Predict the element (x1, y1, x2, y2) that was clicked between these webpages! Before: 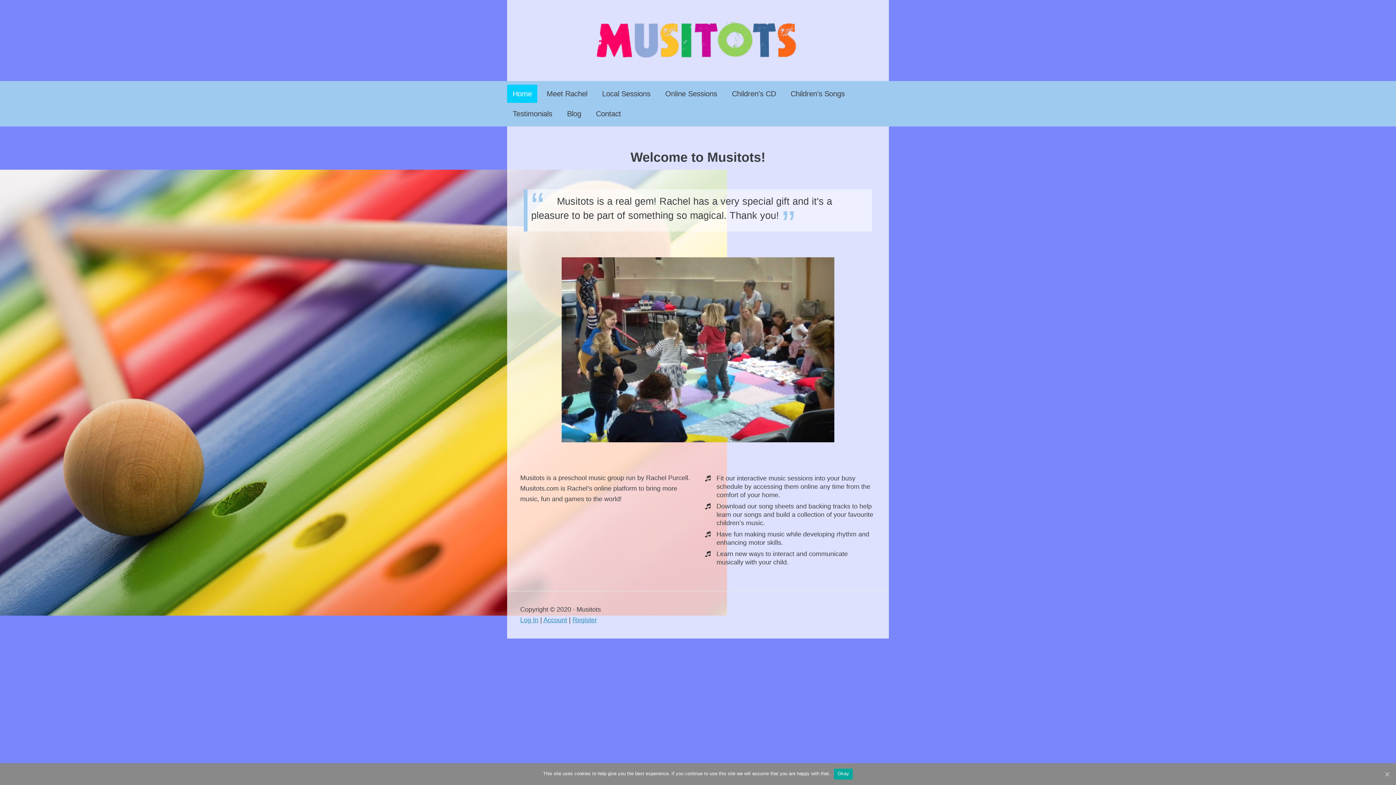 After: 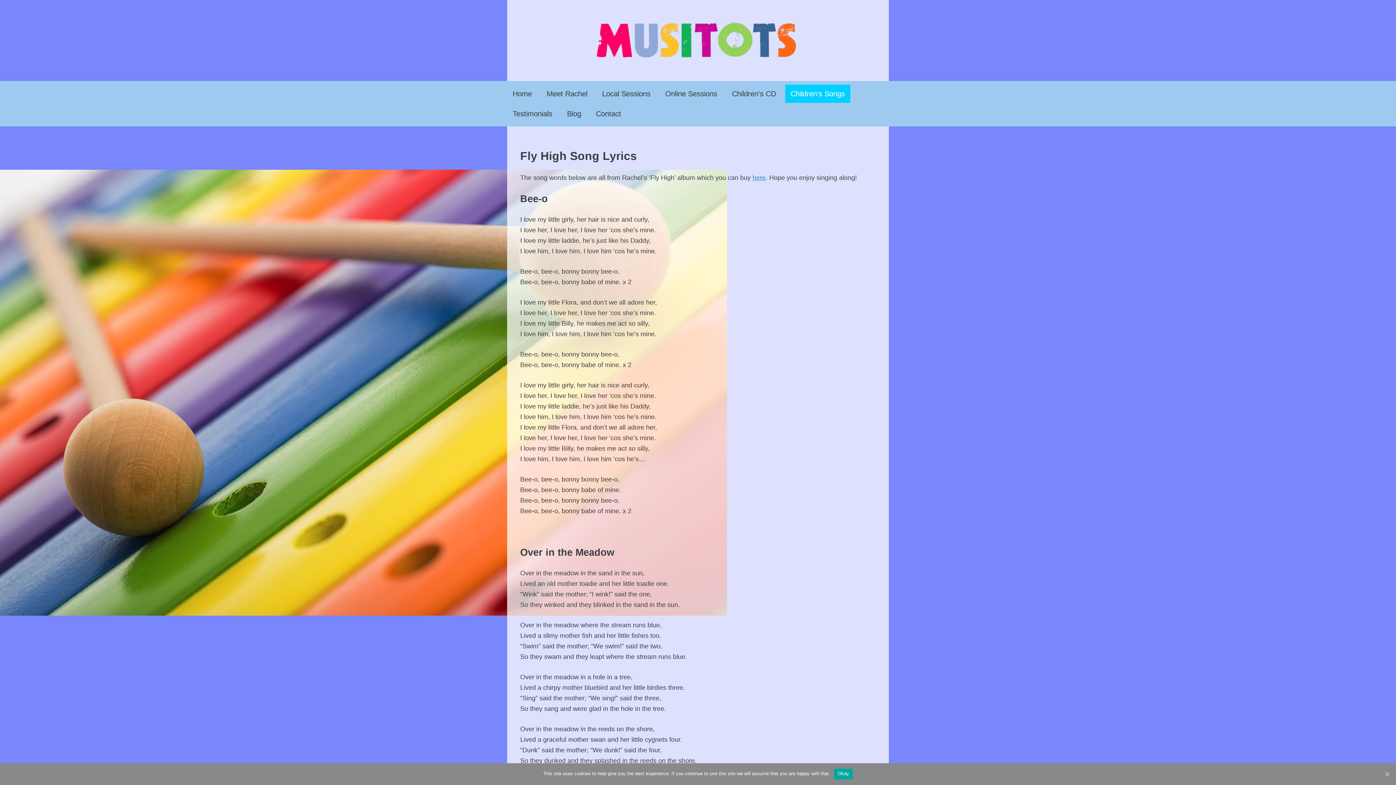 Action: bbox: (785, 84, 850, 102) label: Children’s Songs